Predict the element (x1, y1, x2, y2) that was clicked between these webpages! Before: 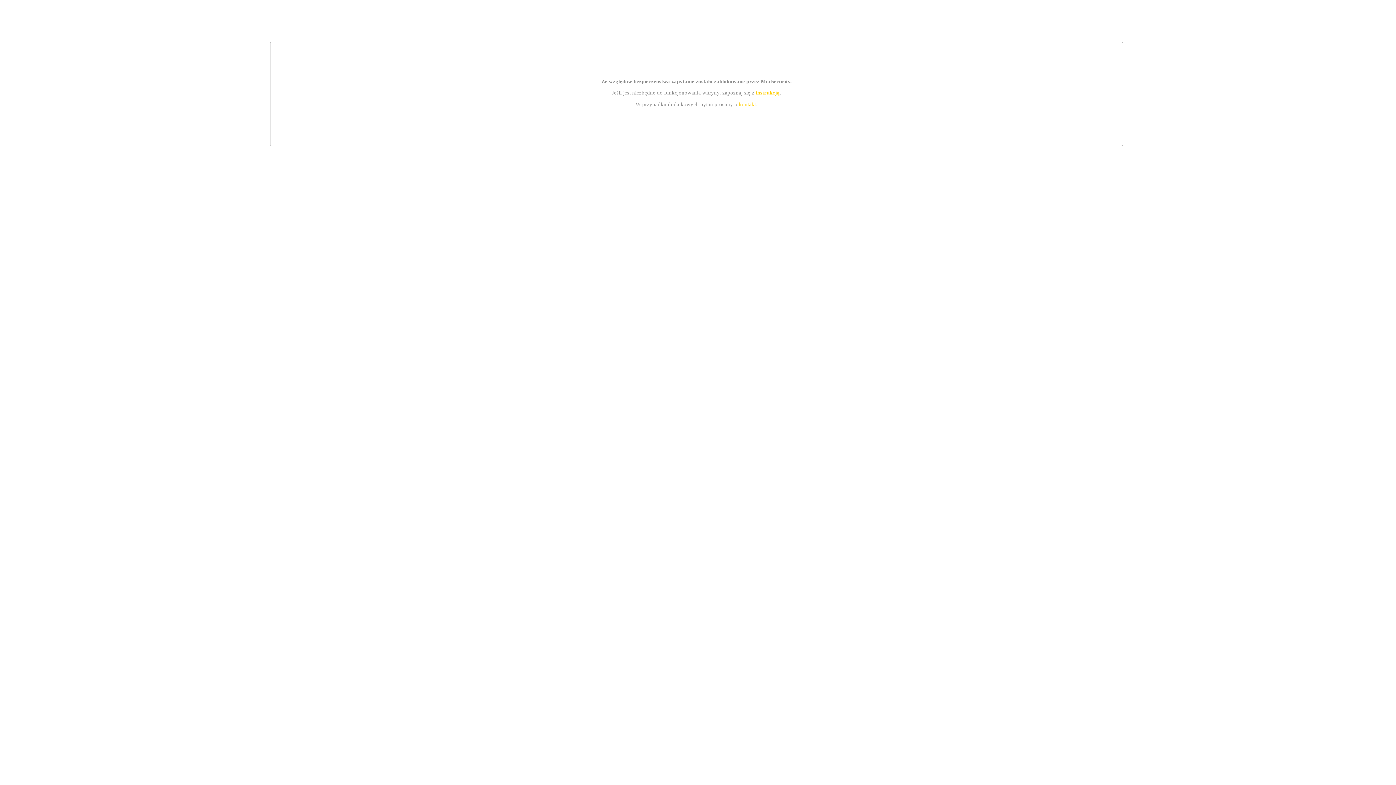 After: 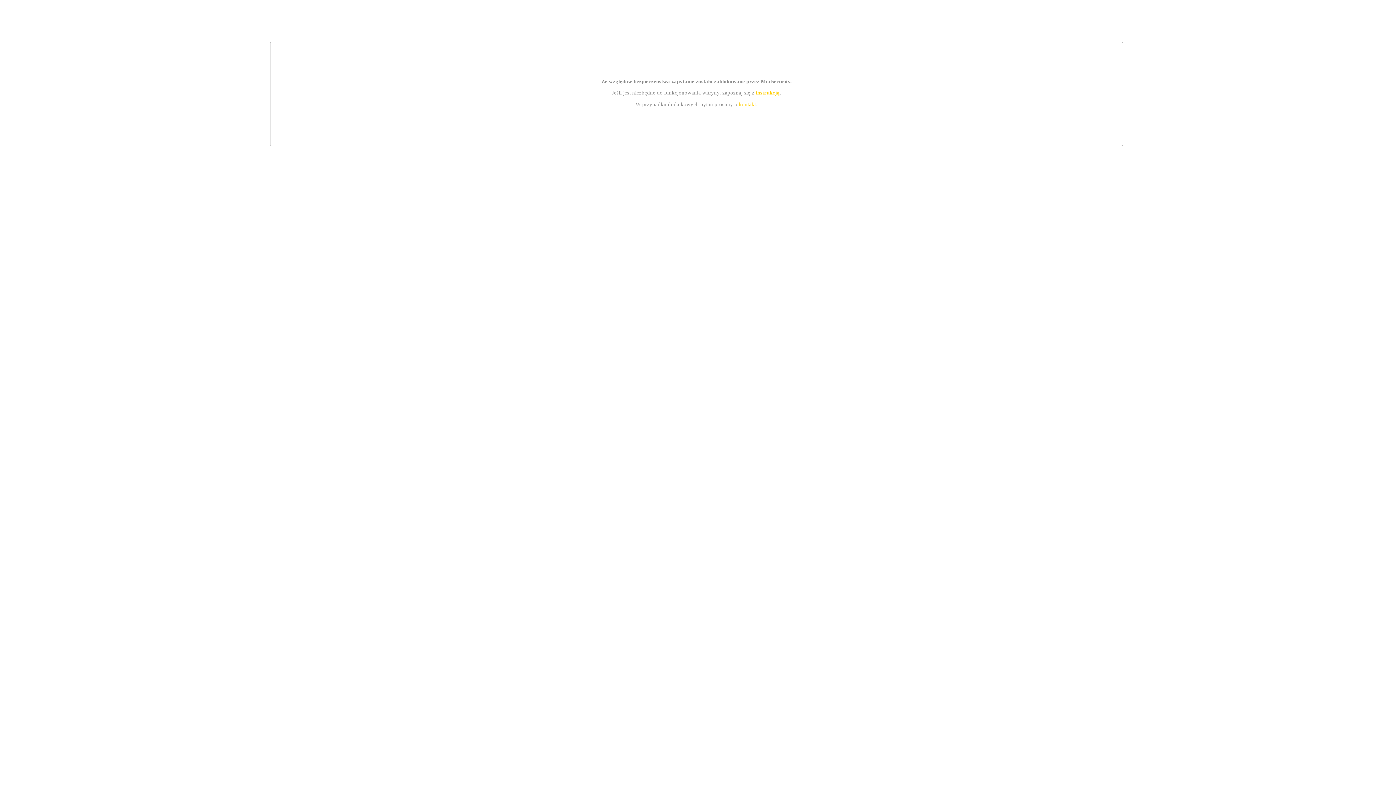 Action: bbox: (739, 101, 756, 107) label: kontakt